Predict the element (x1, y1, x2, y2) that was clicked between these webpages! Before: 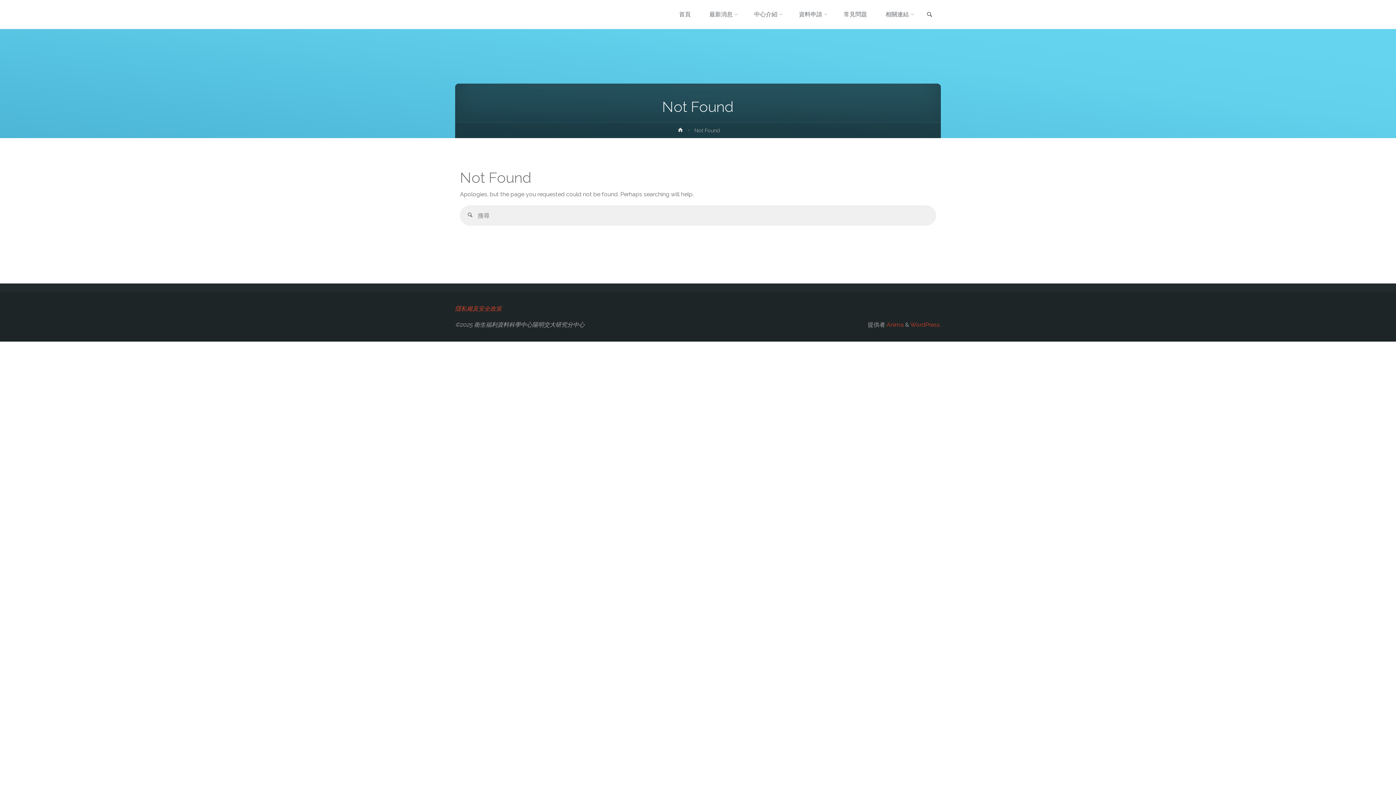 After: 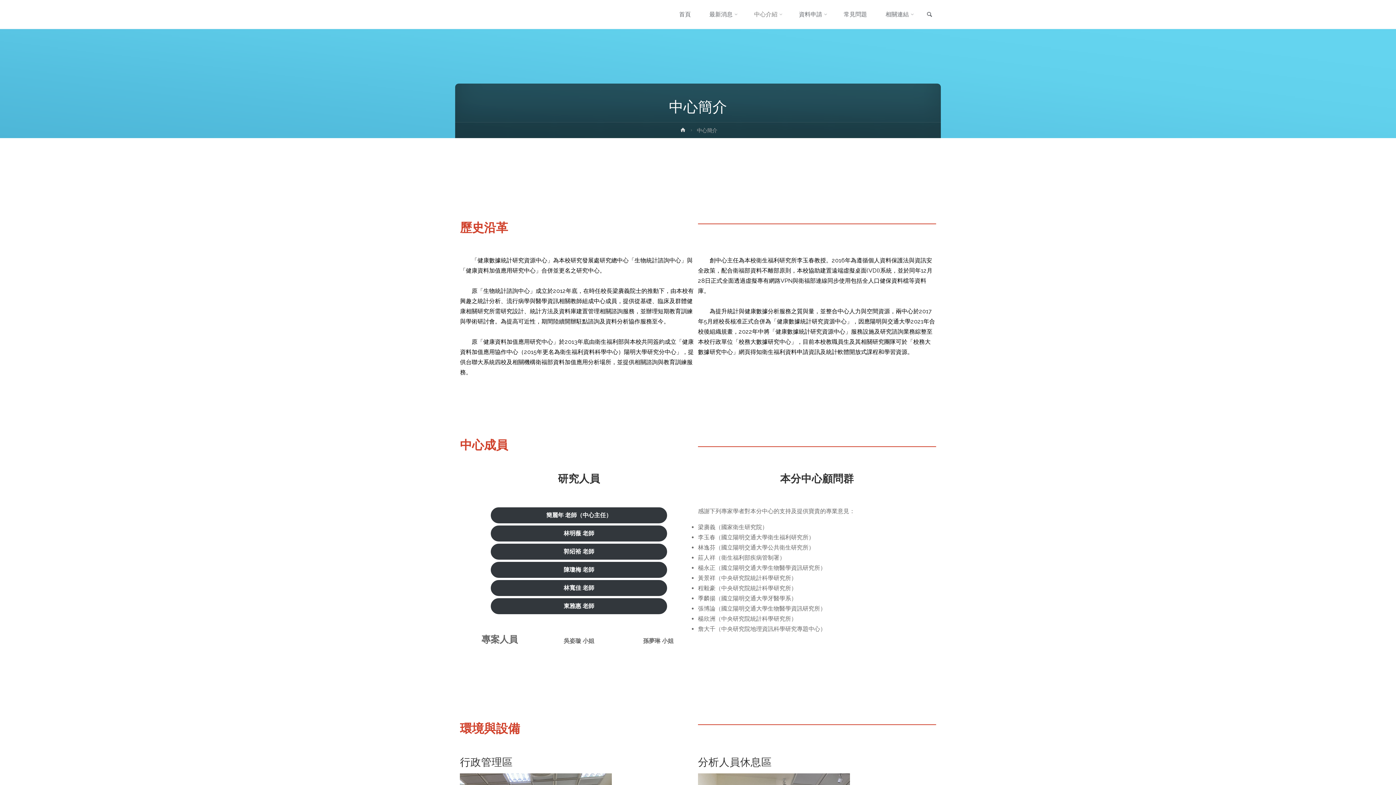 Action: bbox: (745, 0, 789, 29) label: 中心介紹